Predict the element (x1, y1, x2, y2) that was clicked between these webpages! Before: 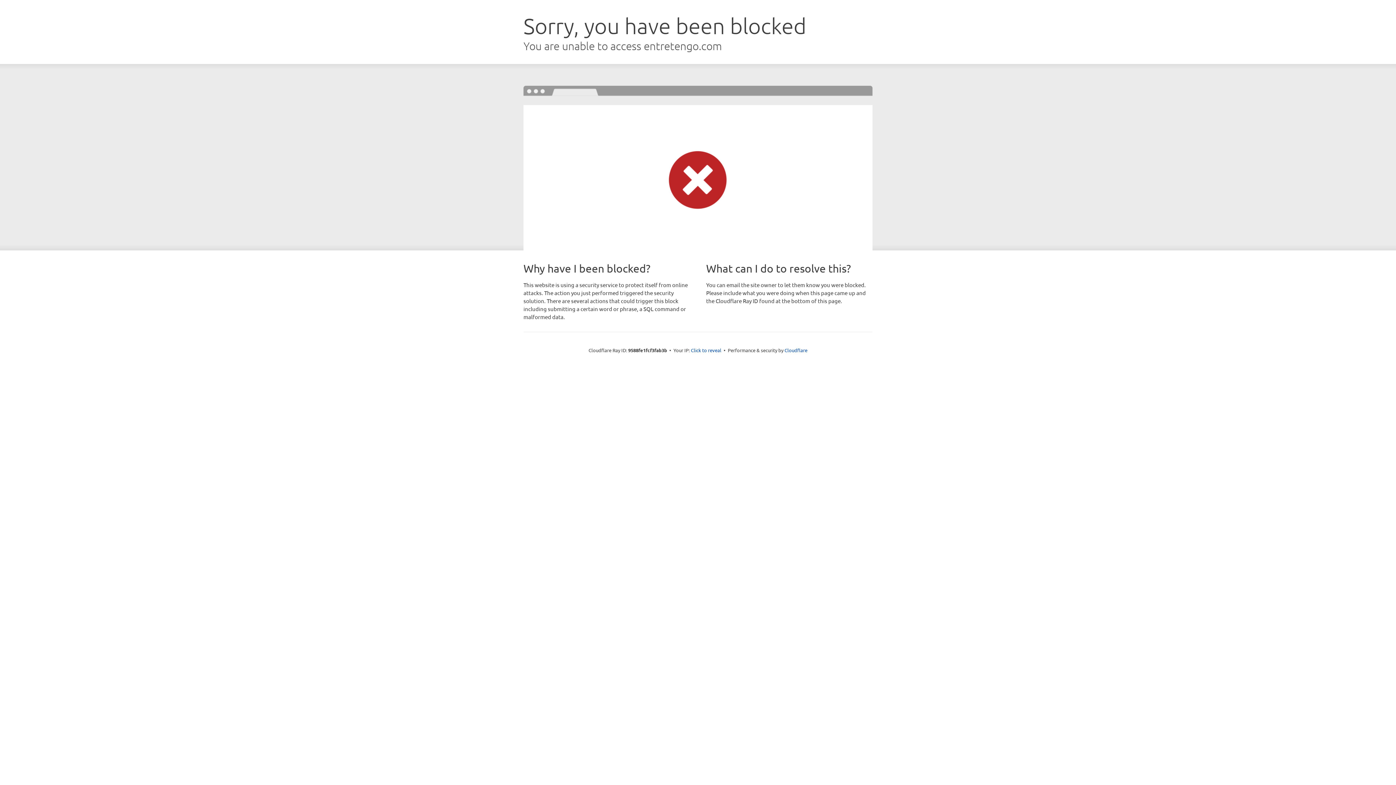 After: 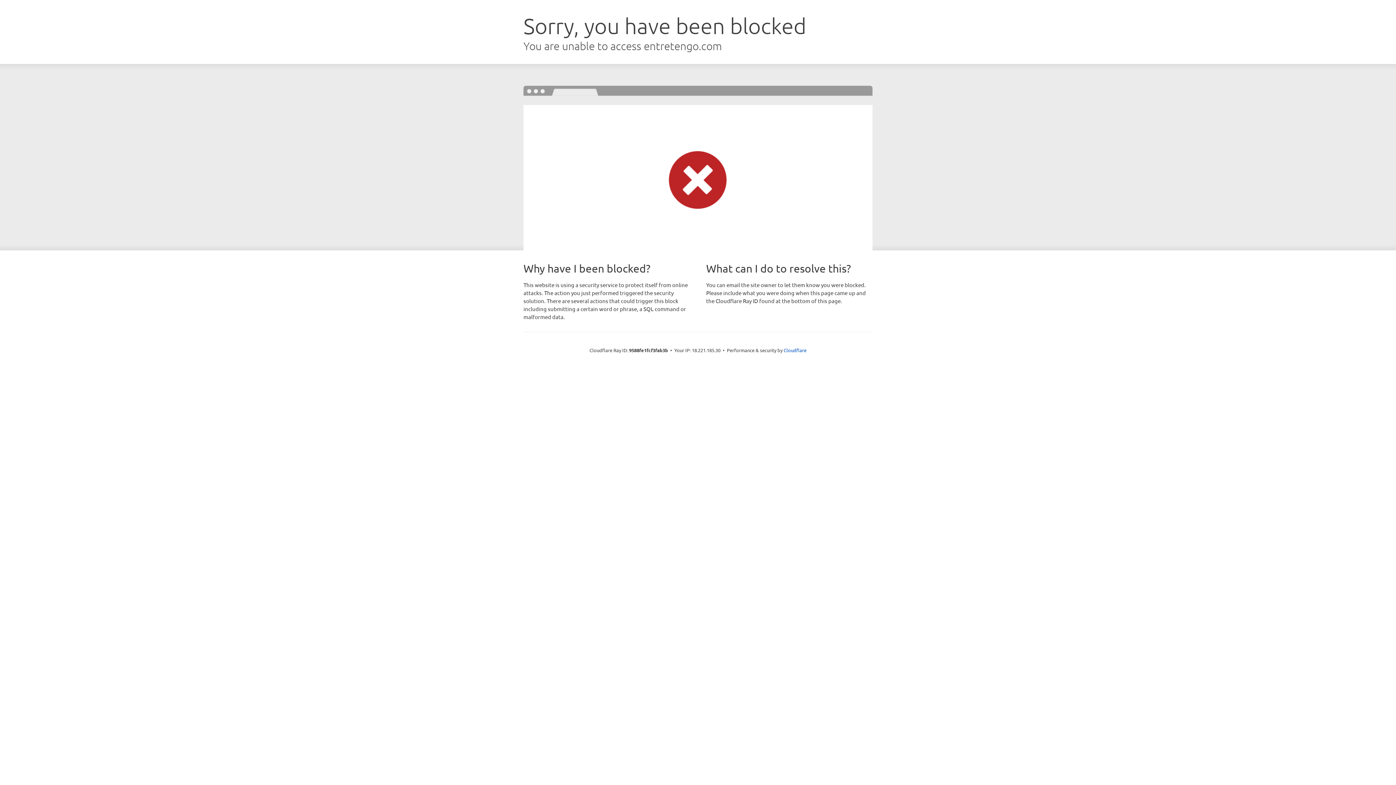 Action: label: Click to reveal bbox: (691, 346, 721, 353)